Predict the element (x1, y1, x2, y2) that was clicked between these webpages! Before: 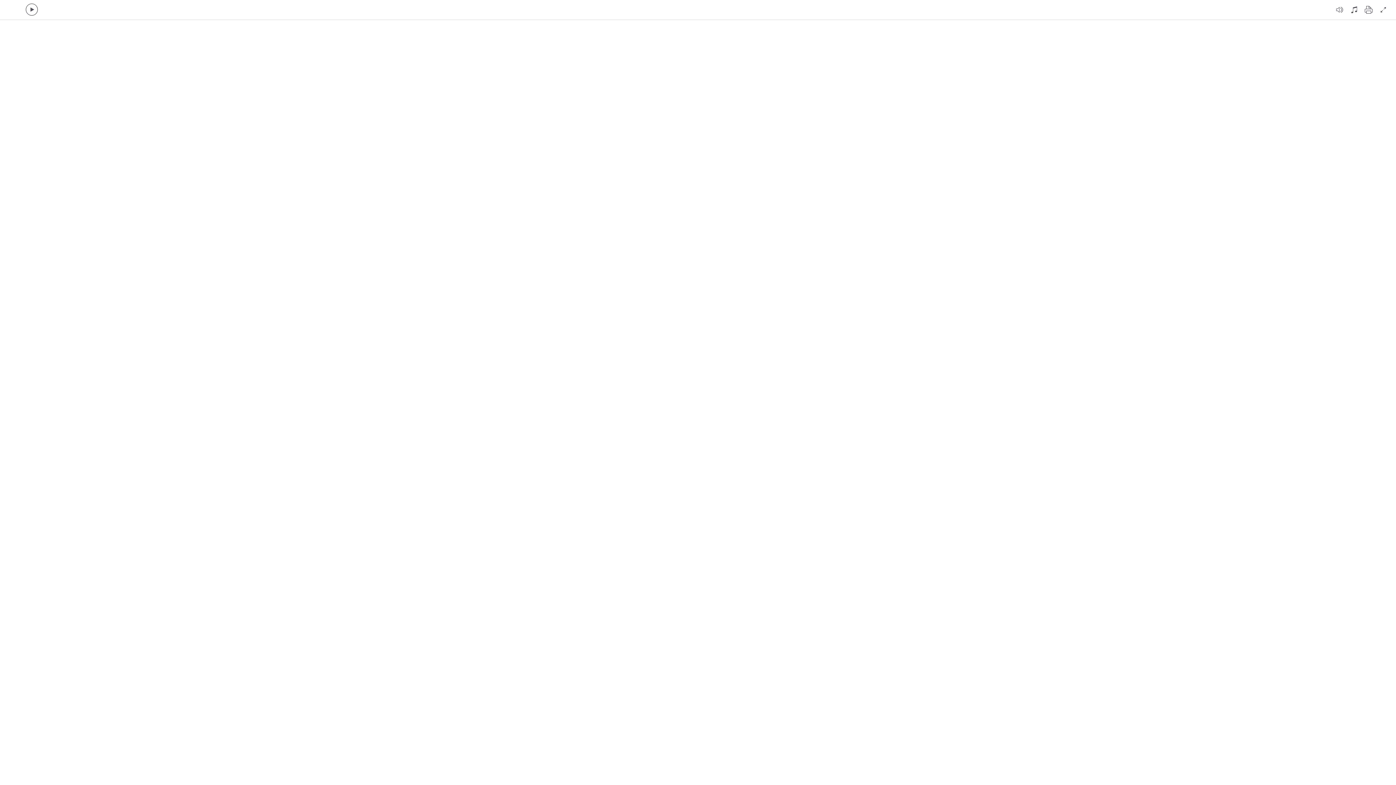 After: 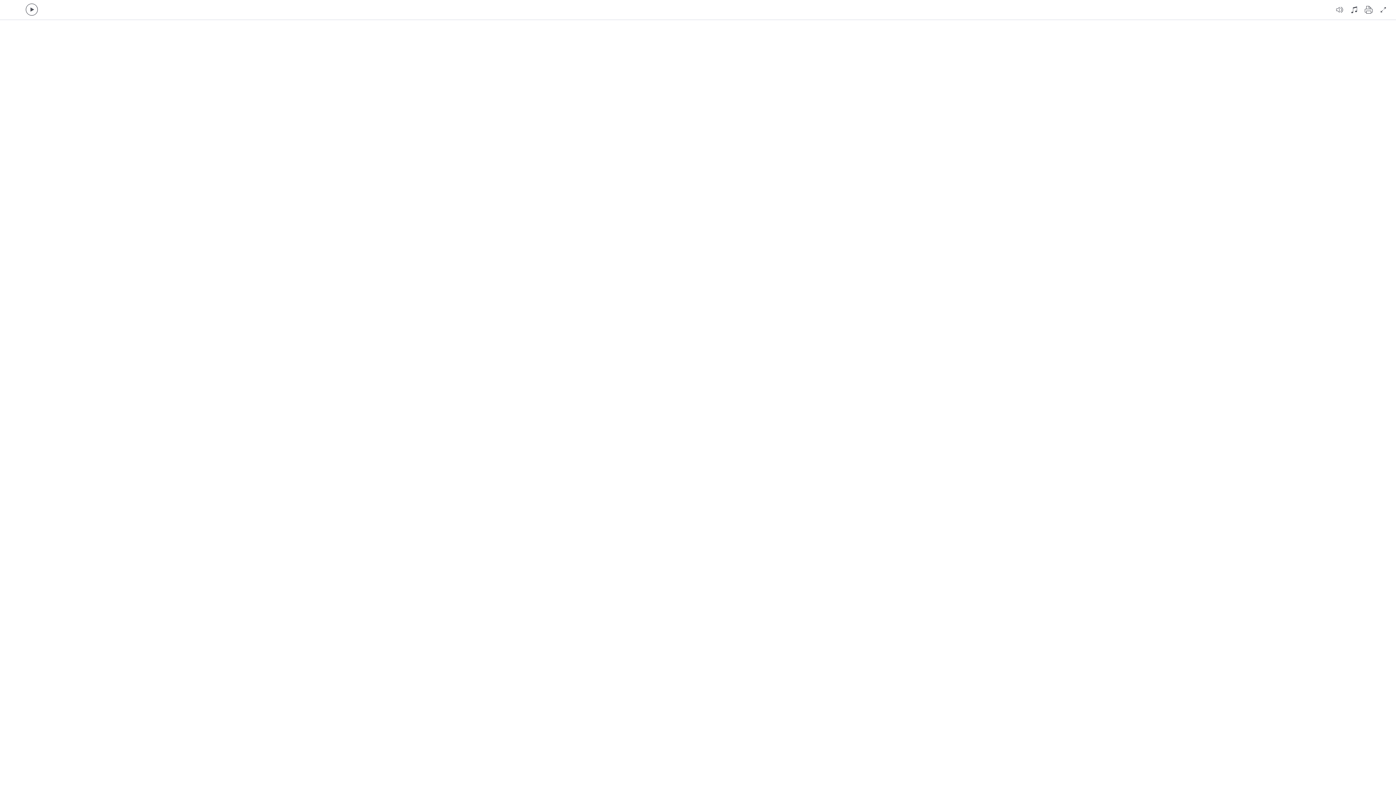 Action: bbox: (1377, 0, 1390, 19) label: Full Screen